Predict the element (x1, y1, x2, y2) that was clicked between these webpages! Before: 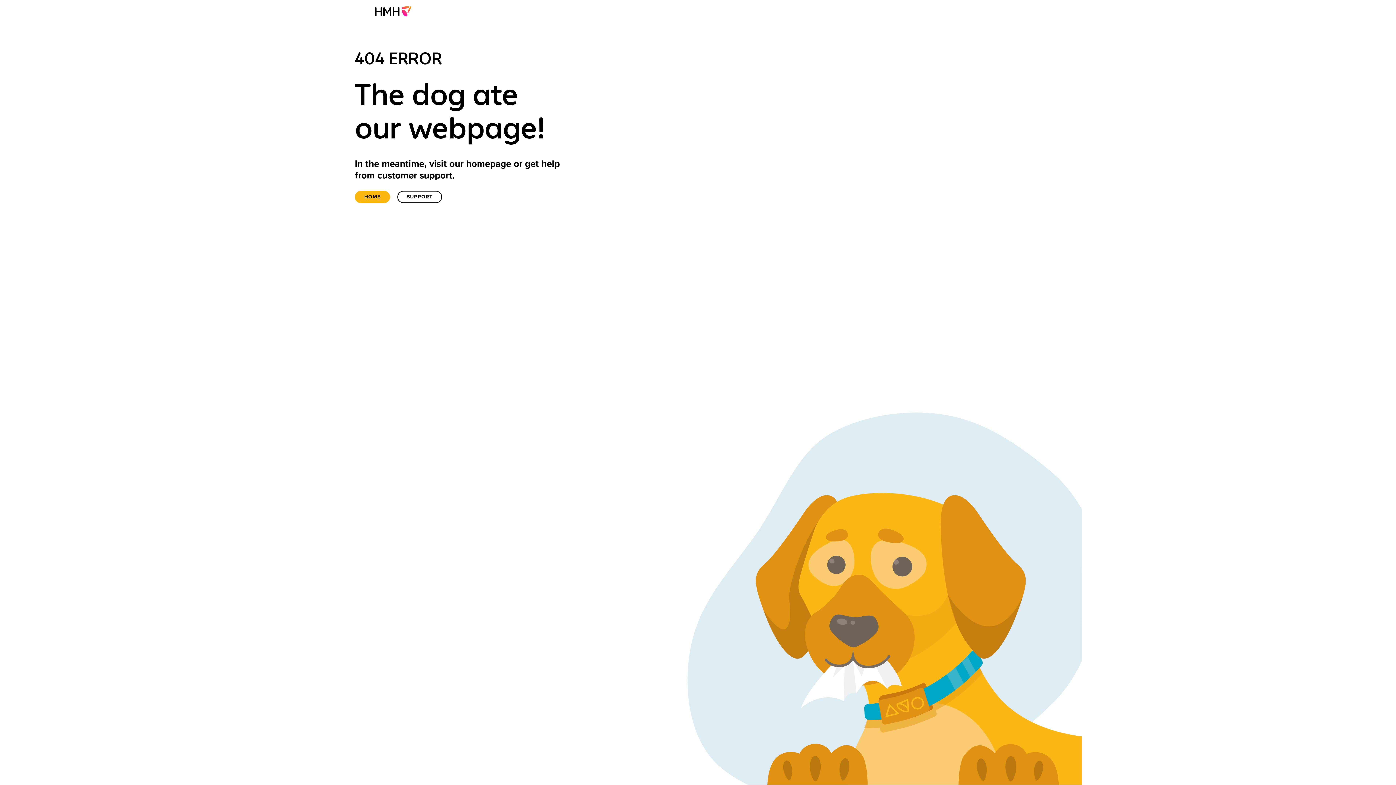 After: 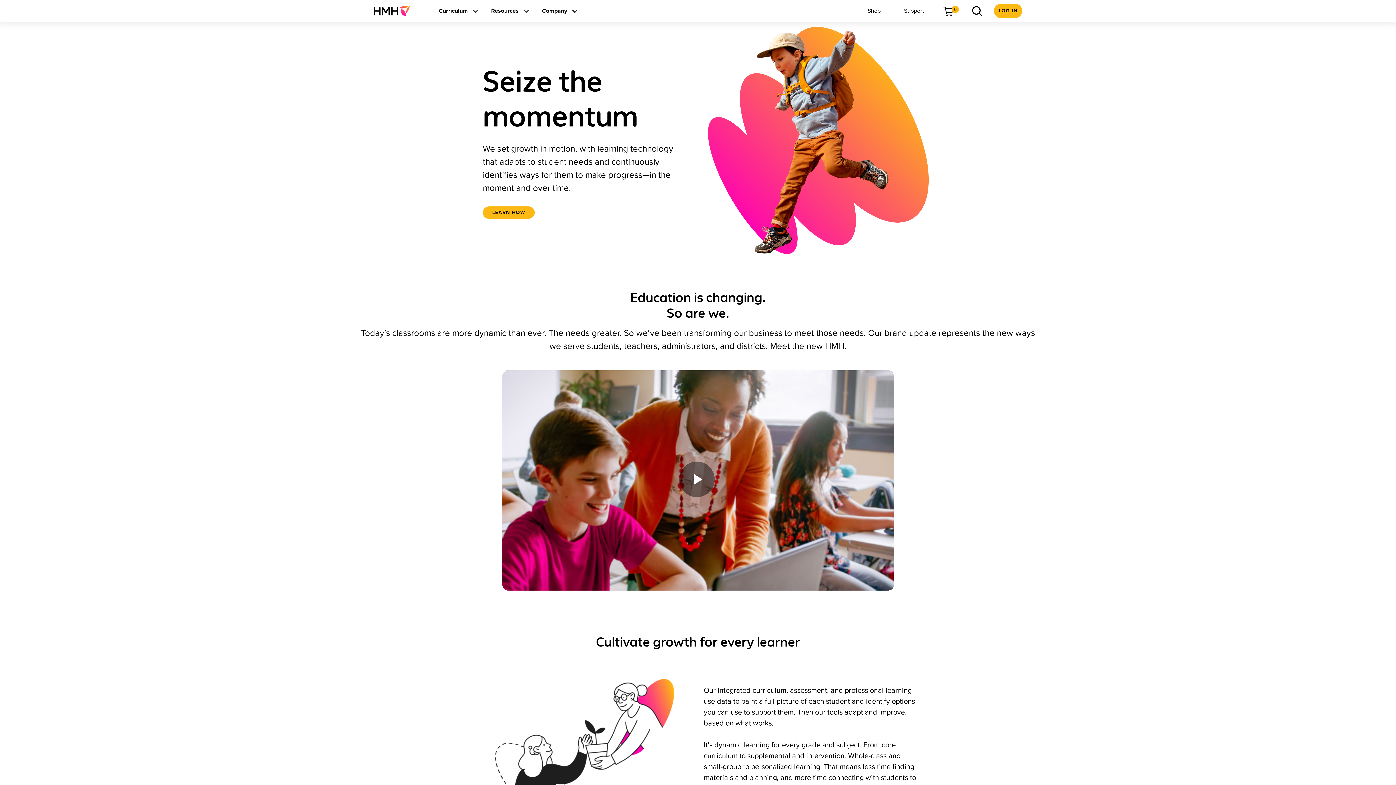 Action: bbox: (373, 0, 417, 21)